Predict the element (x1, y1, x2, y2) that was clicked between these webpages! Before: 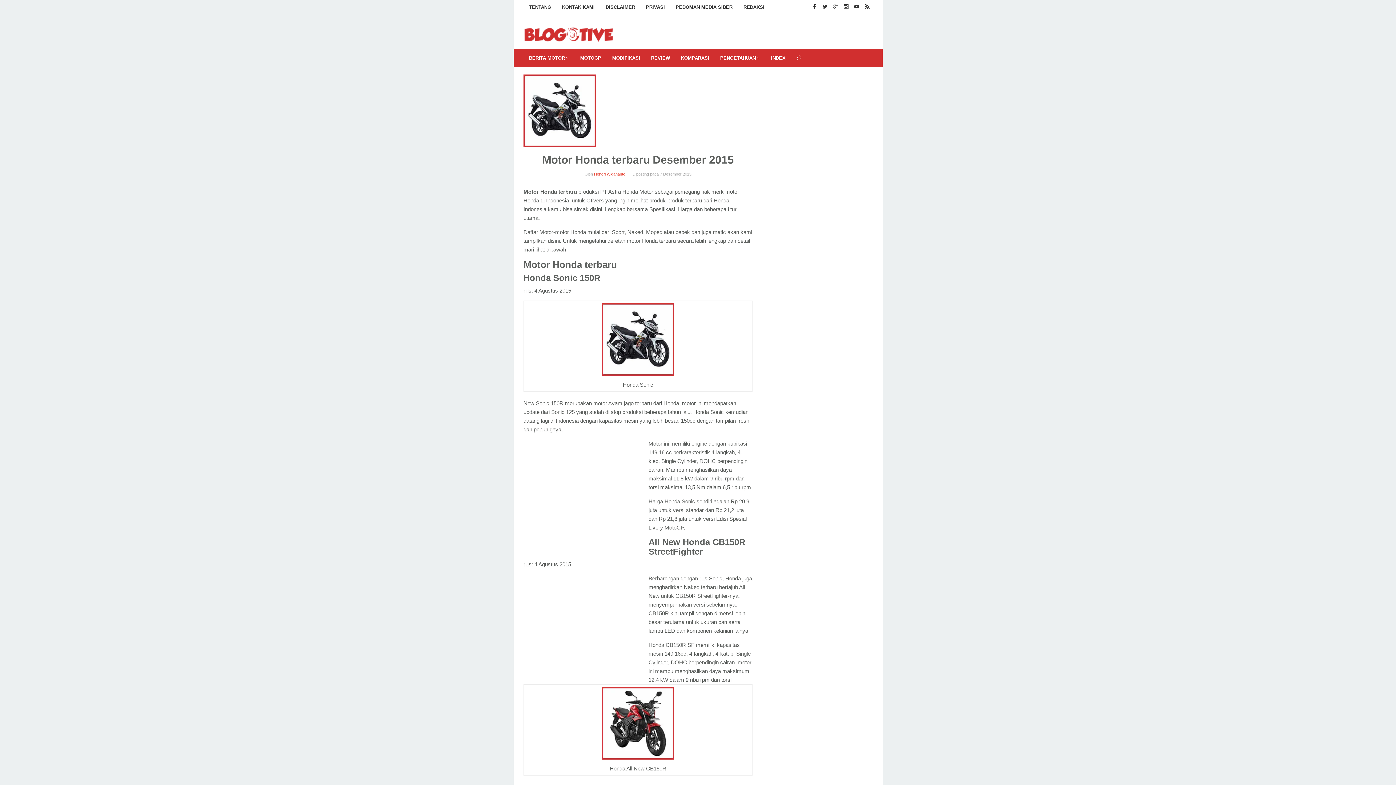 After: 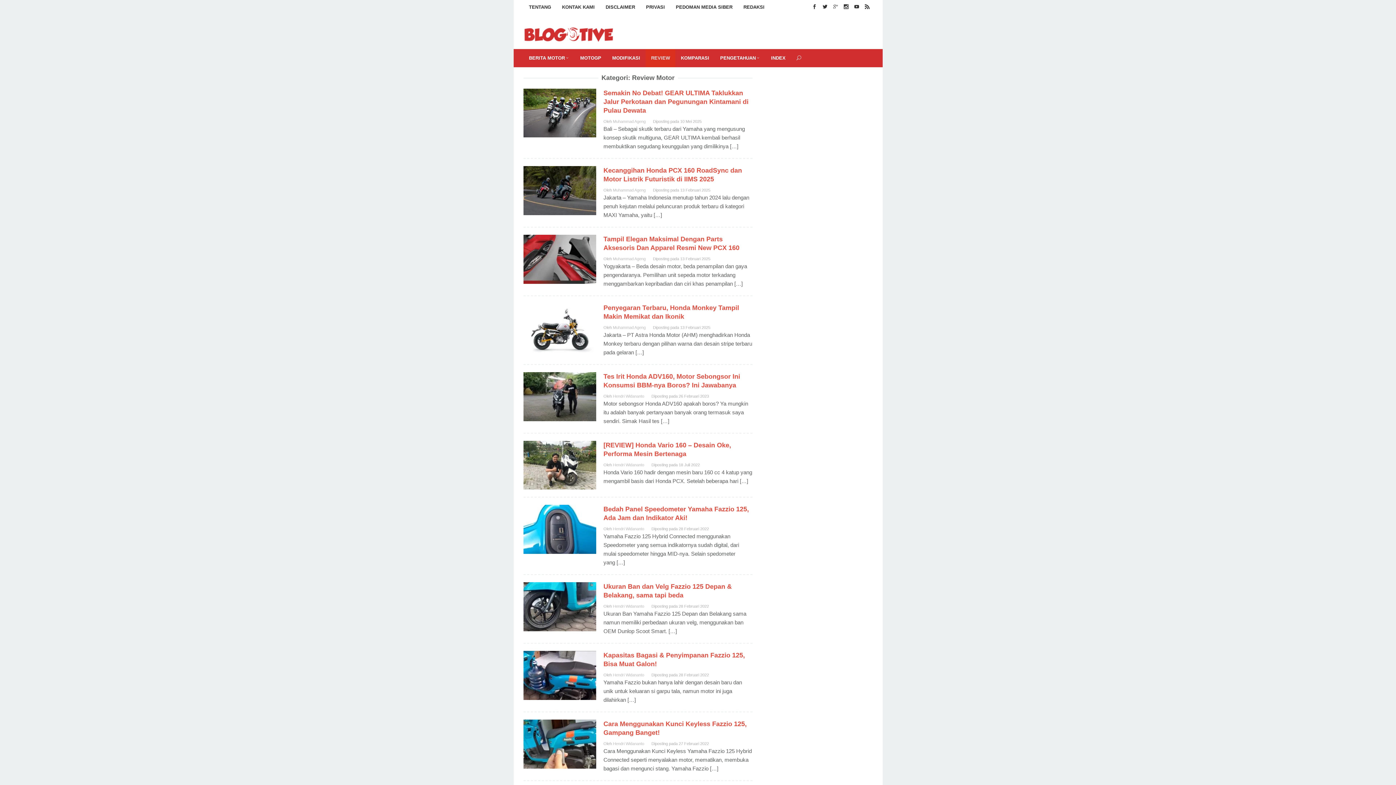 Action: label: REVIEW bbox: (645, 49, 675, 67)